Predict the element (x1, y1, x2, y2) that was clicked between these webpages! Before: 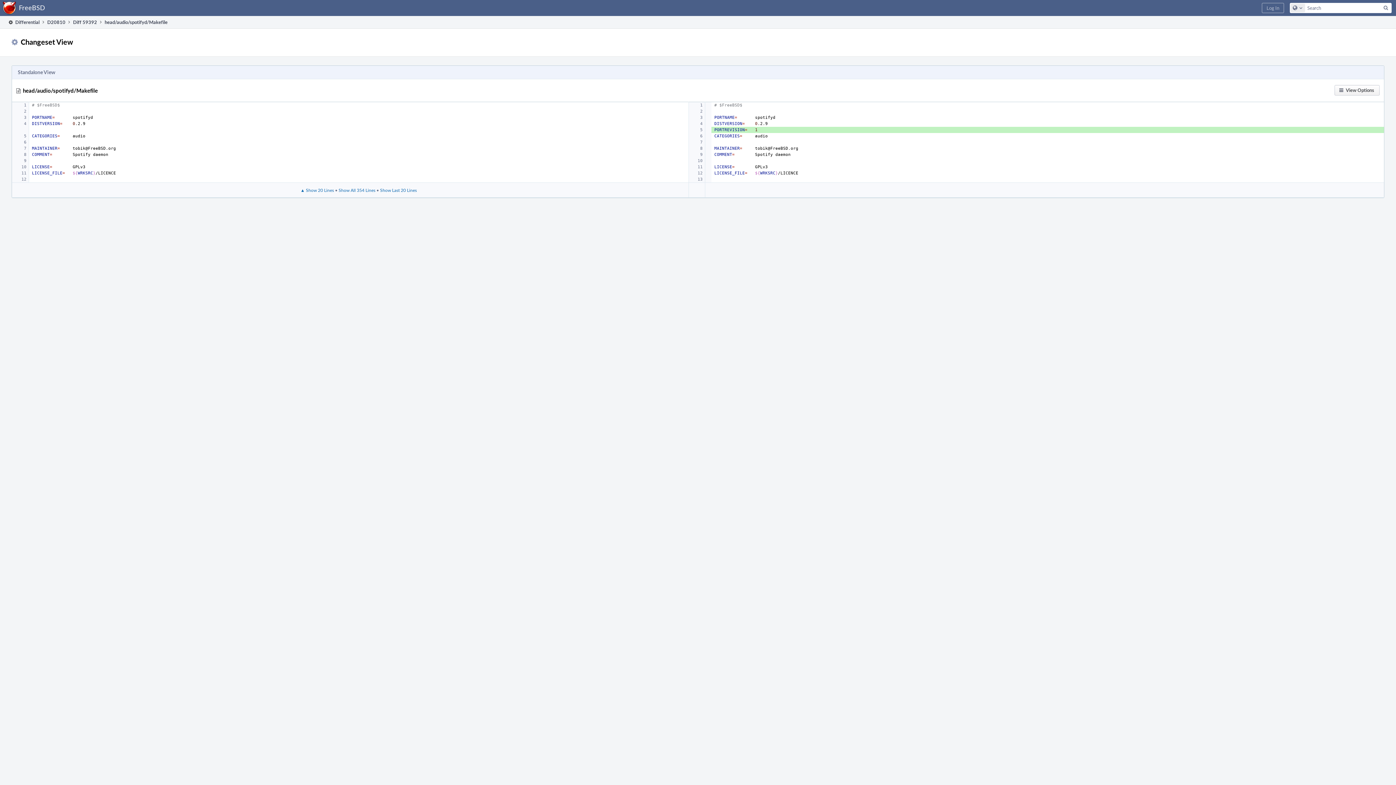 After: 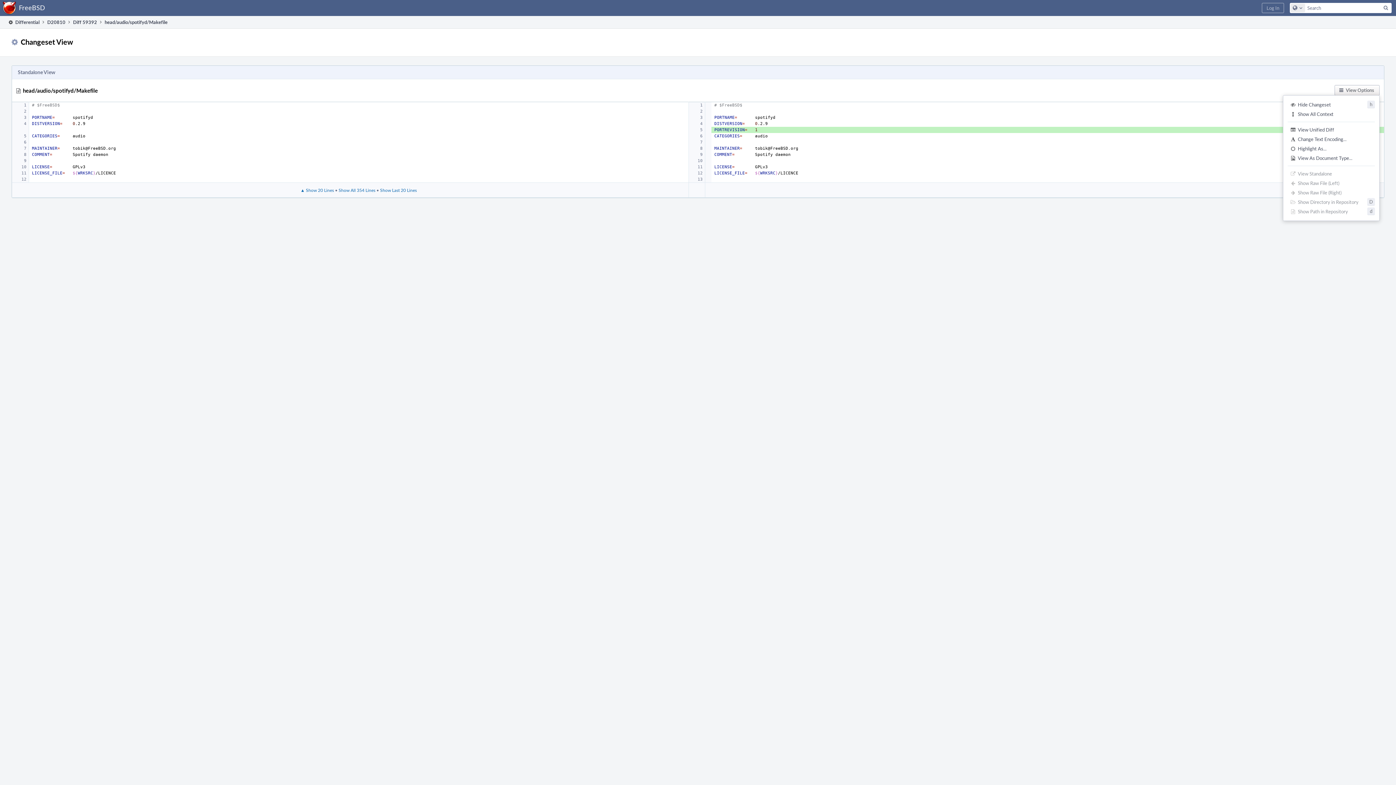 Action: label: View Options bbox: (1334, 85, 1380, 95)